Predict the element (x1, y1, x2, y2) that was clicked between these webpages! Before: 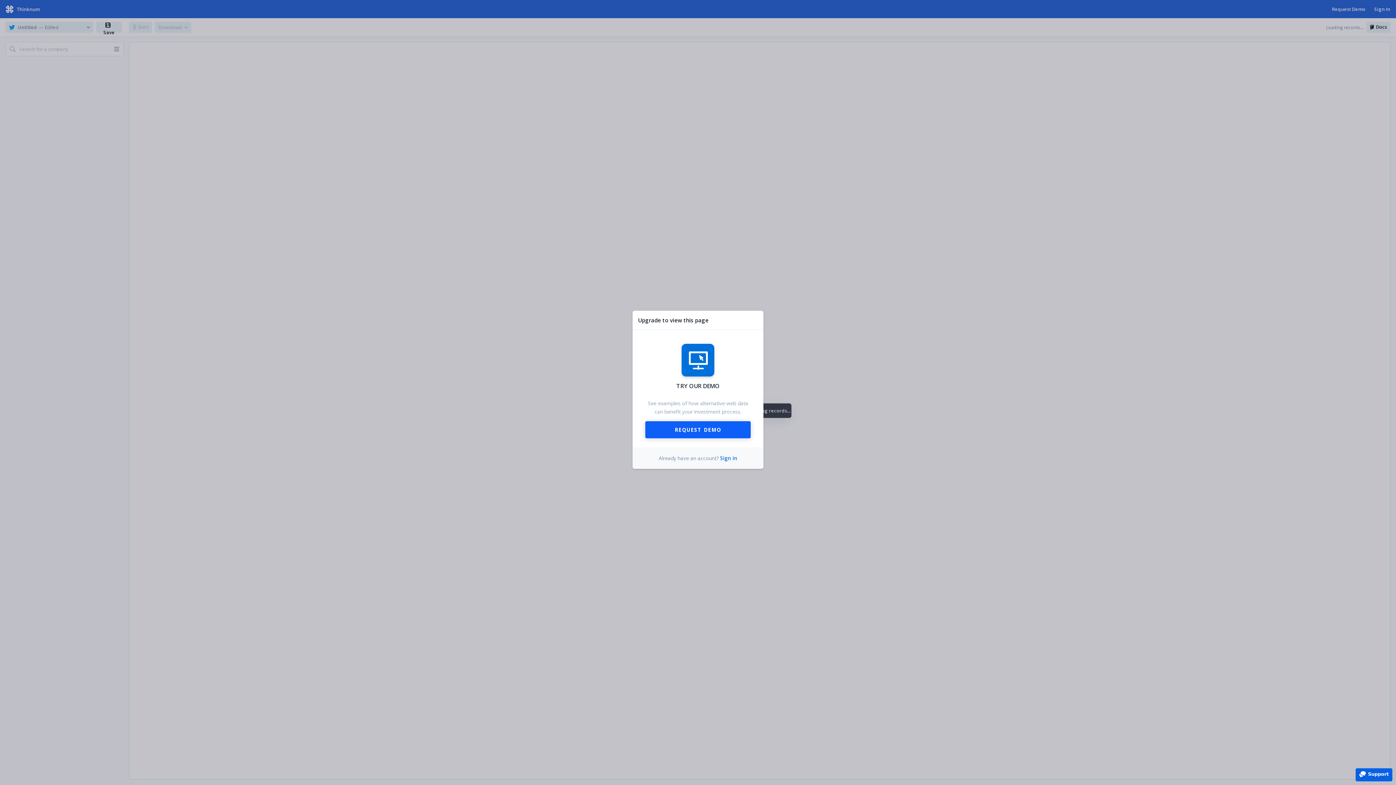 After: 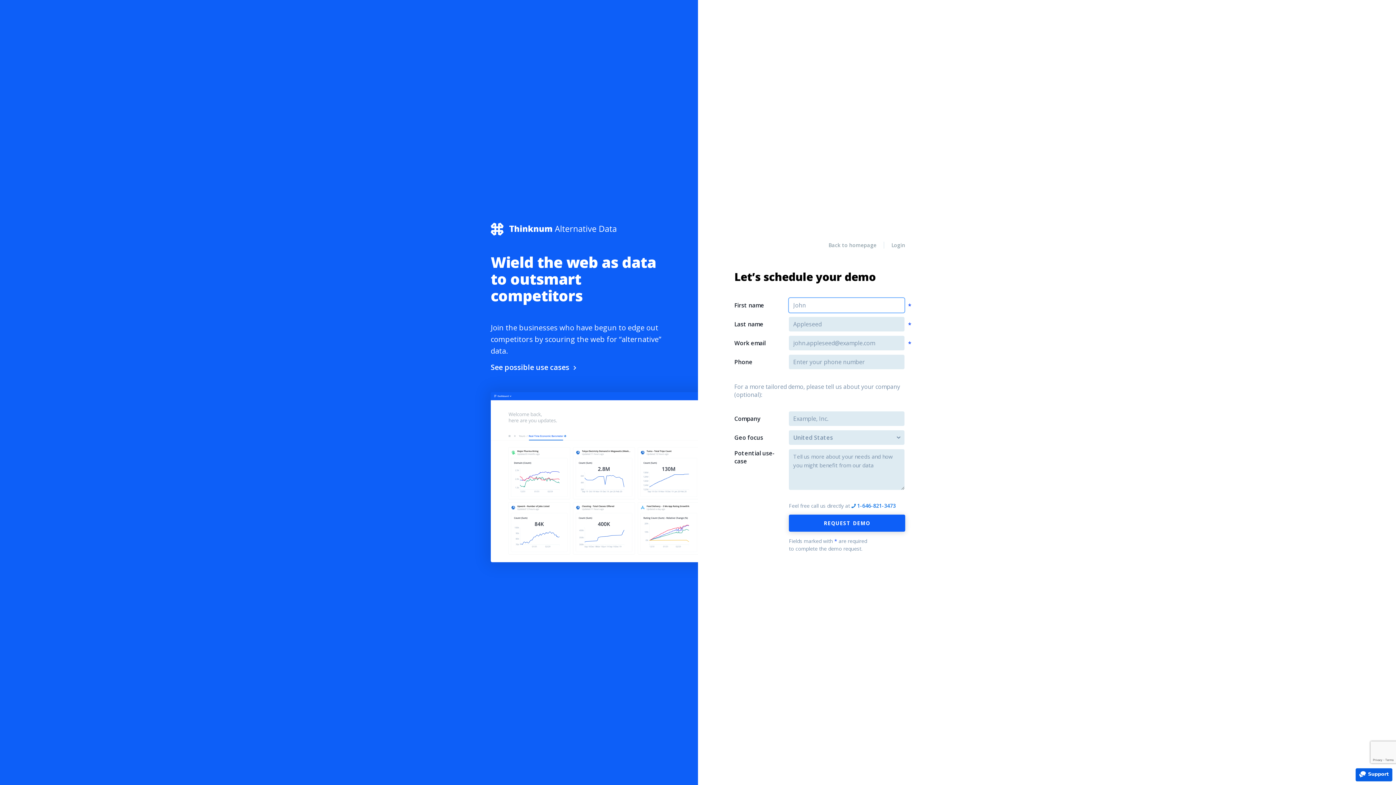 Action: bbox: (645, 421, 750, 438) label: REQUEST DEMO